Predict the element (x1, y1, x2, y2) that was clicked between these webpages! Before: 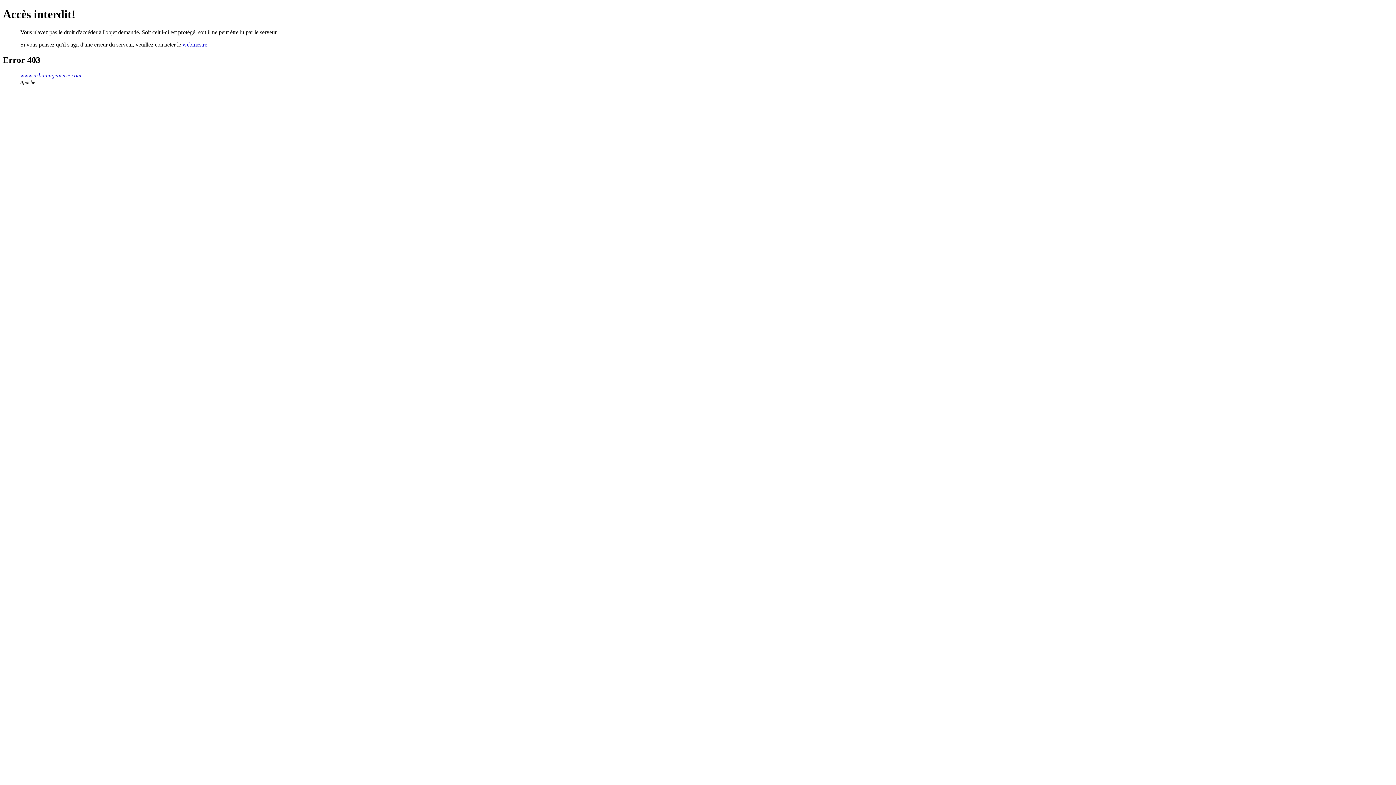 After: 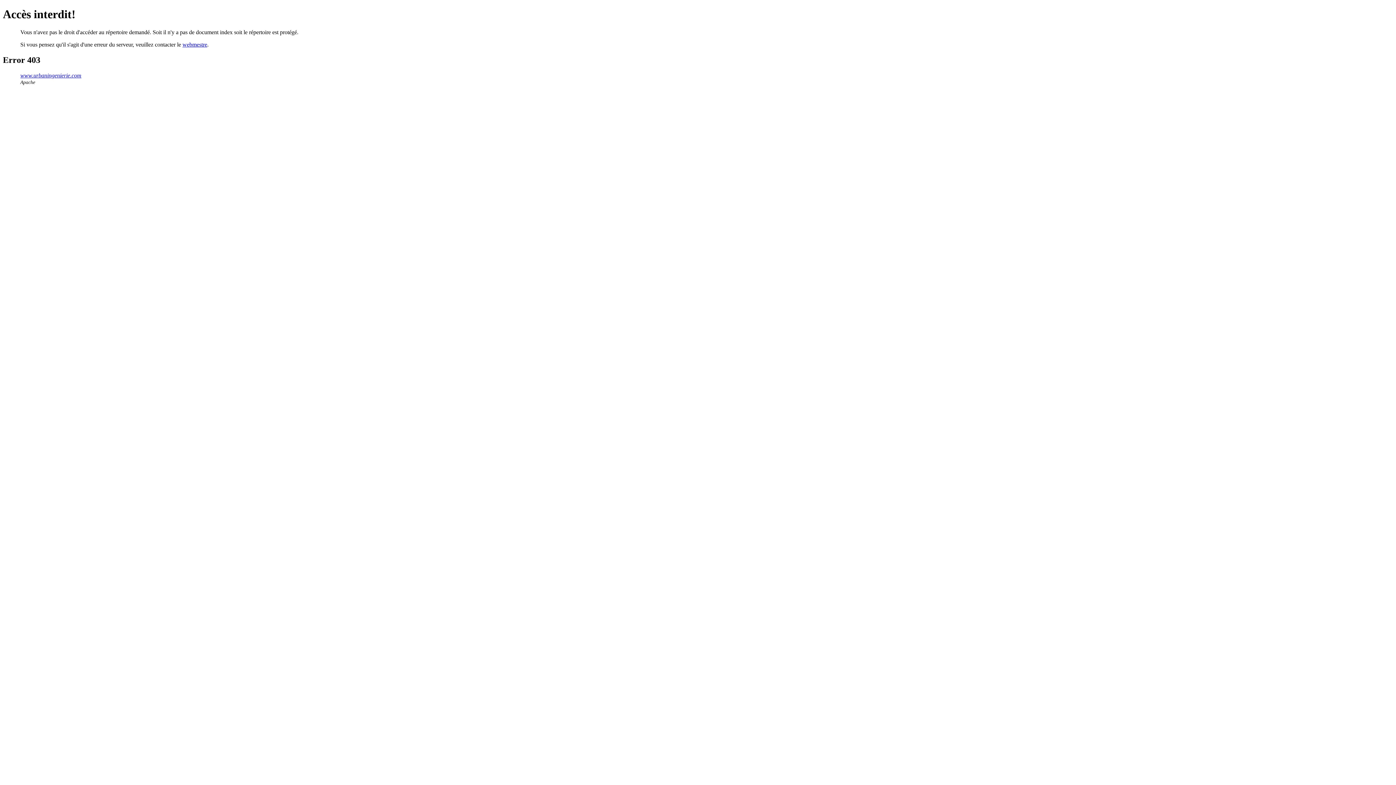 Action: label: www.urbaningenierie.com bbox: (20, 72, 81, 78)